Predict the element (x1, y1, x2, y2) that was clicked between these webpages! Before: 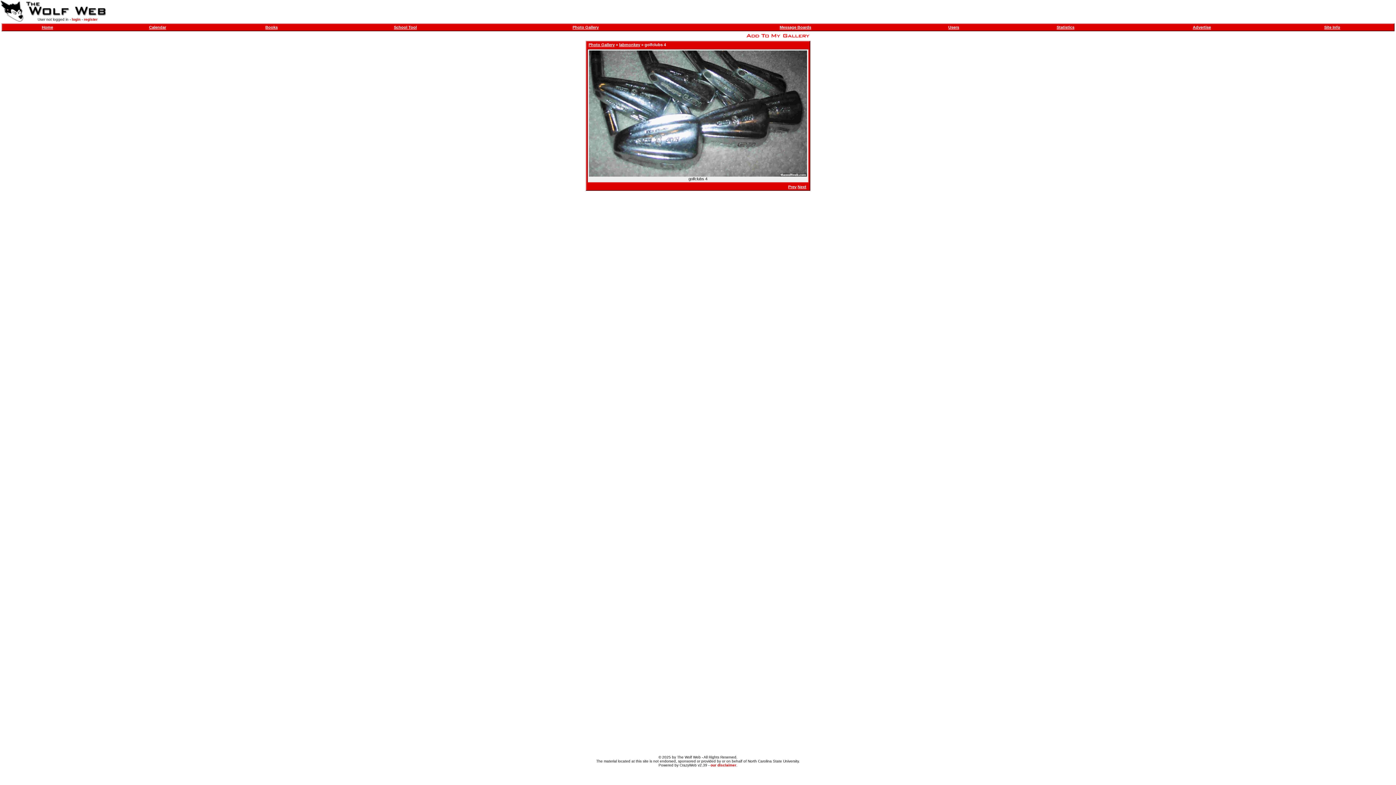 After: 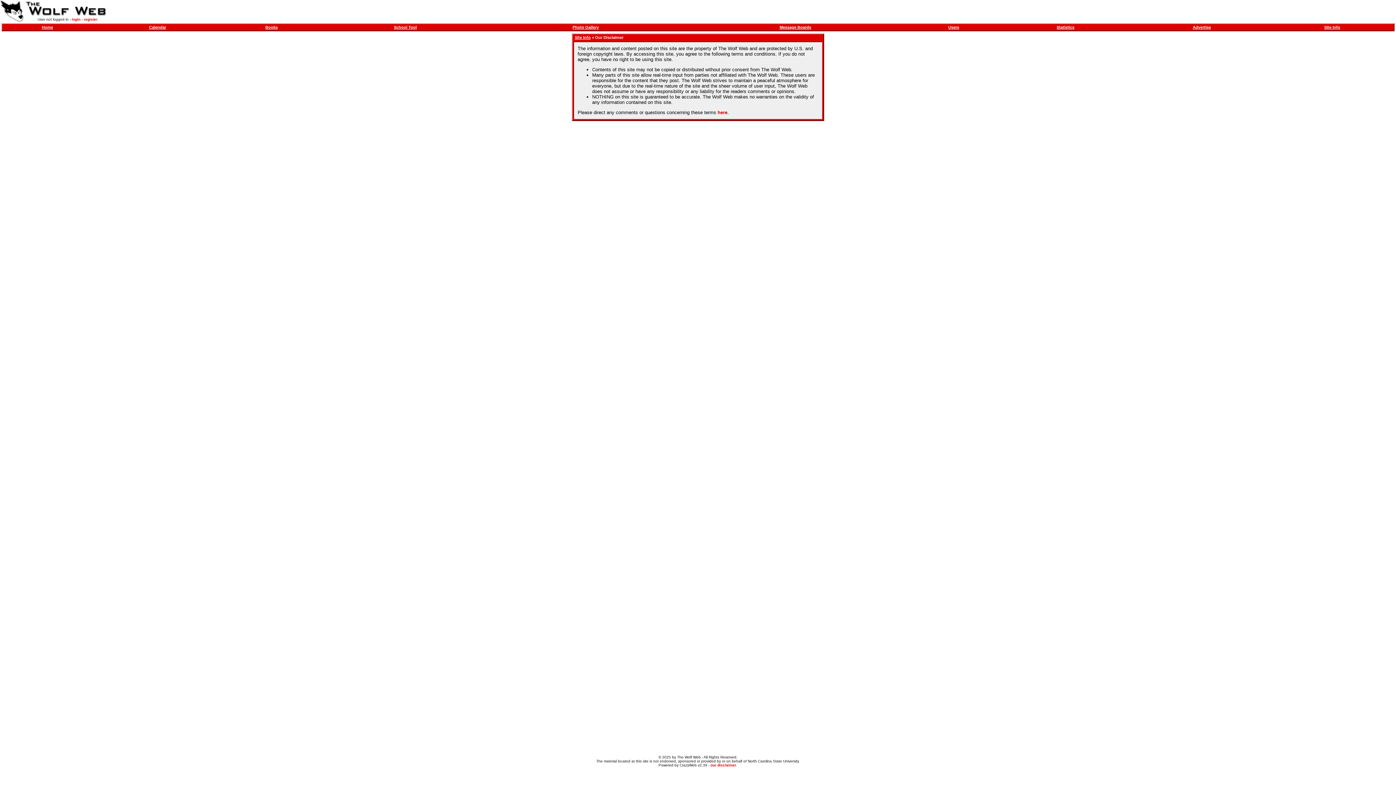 Action: label: our disclaimer bbox: (710, 763, 736, 767)